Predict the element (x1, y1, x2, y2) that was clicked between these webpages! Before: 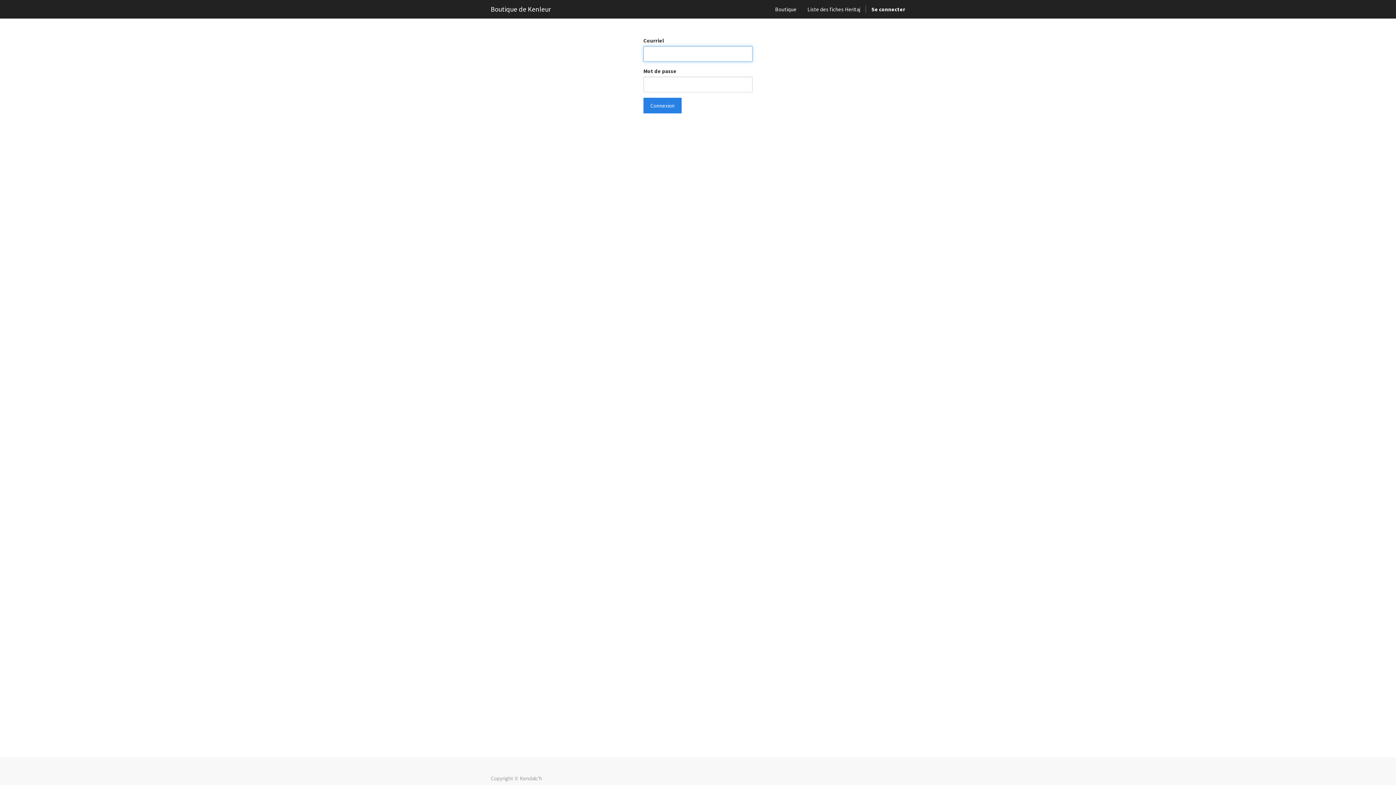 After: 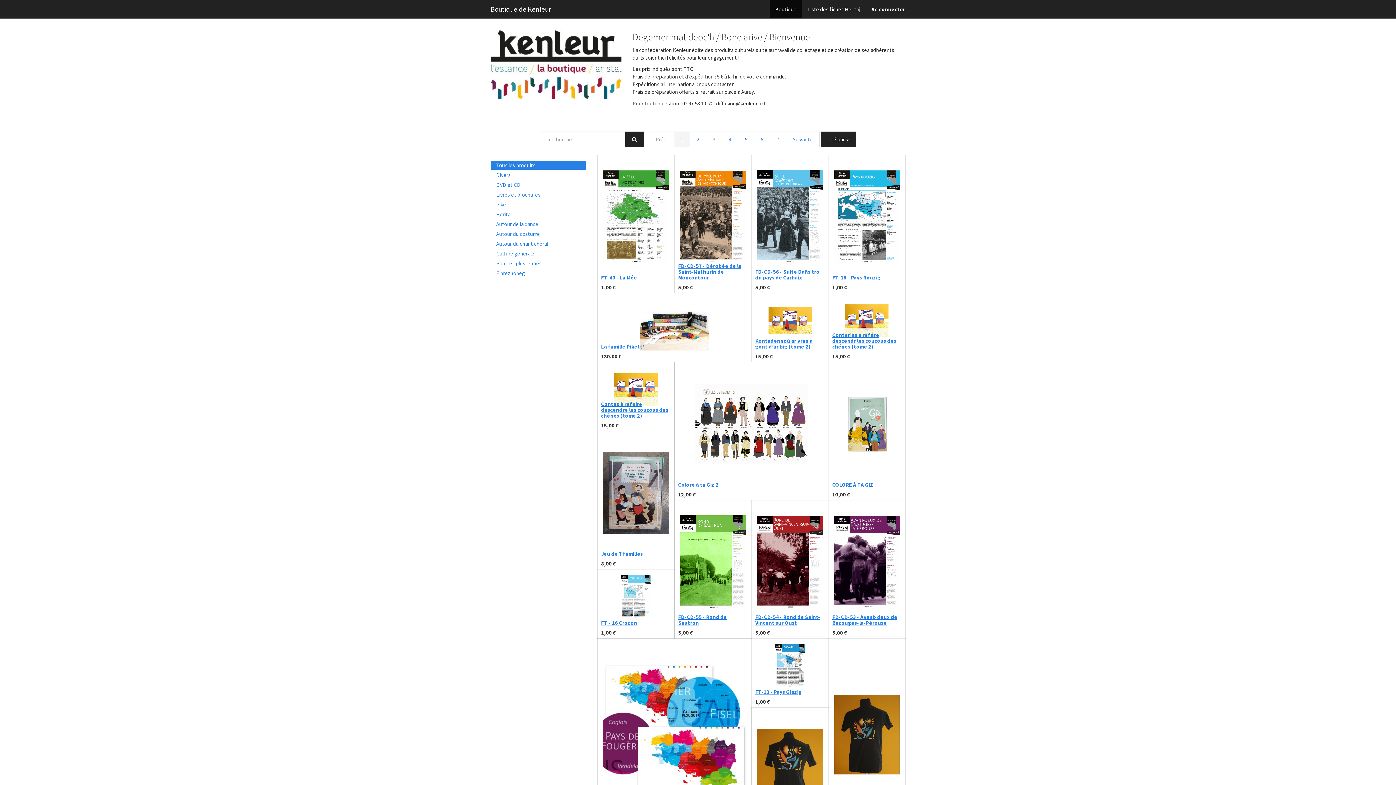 Action: label: Boutique de Kenleur bbox: (485, 0, 556, 18)